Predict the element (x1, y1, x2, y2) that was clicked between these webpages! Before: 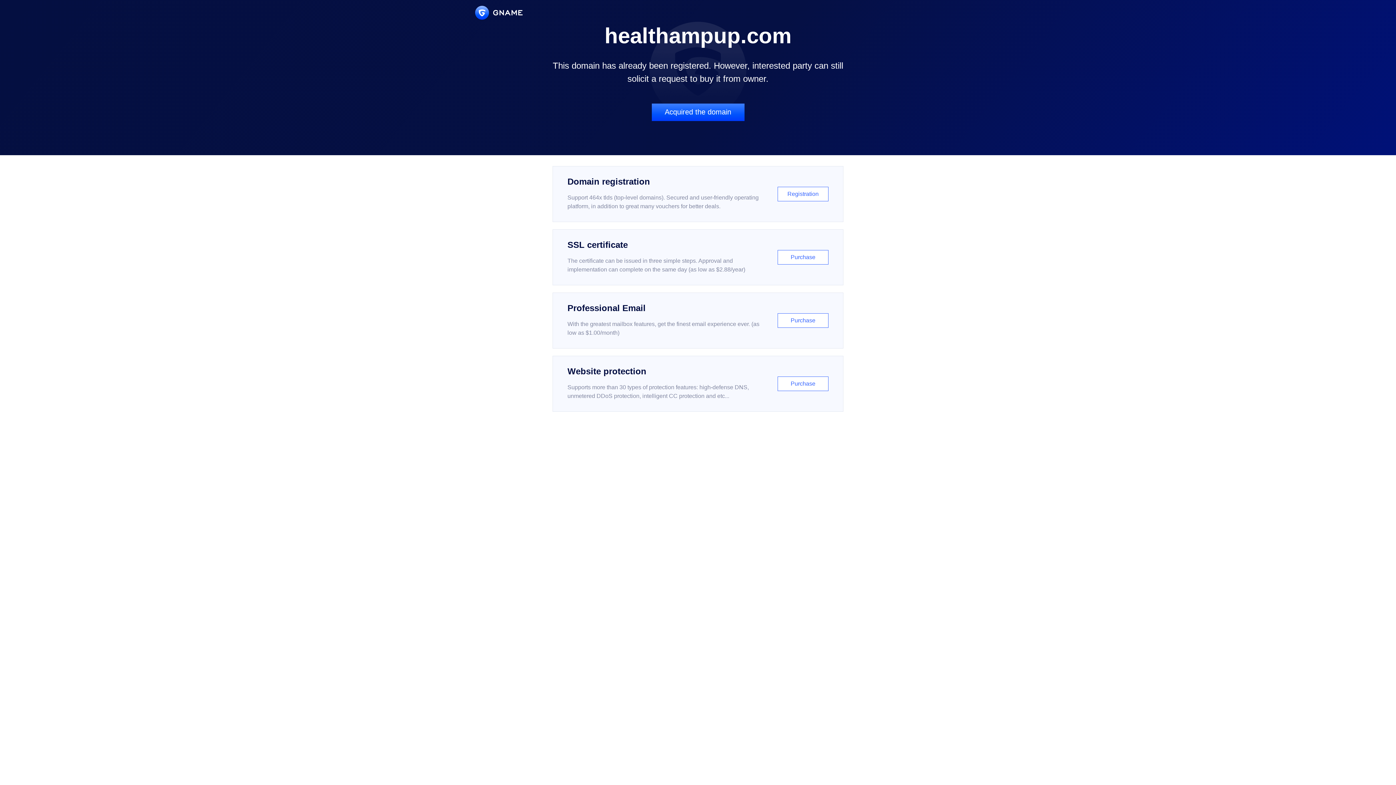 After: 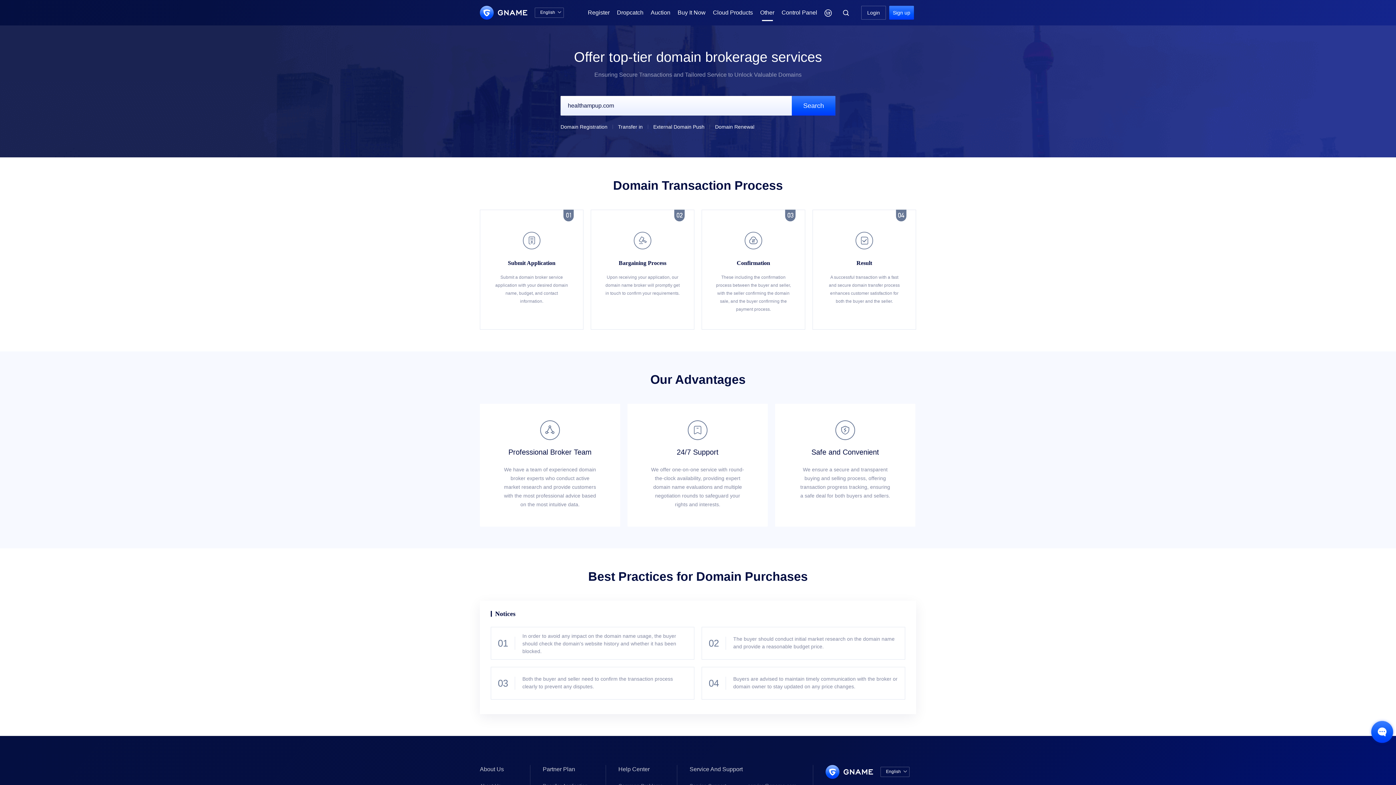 Action: label: Acquired the domain bbox: (651, 103, 744, 121)